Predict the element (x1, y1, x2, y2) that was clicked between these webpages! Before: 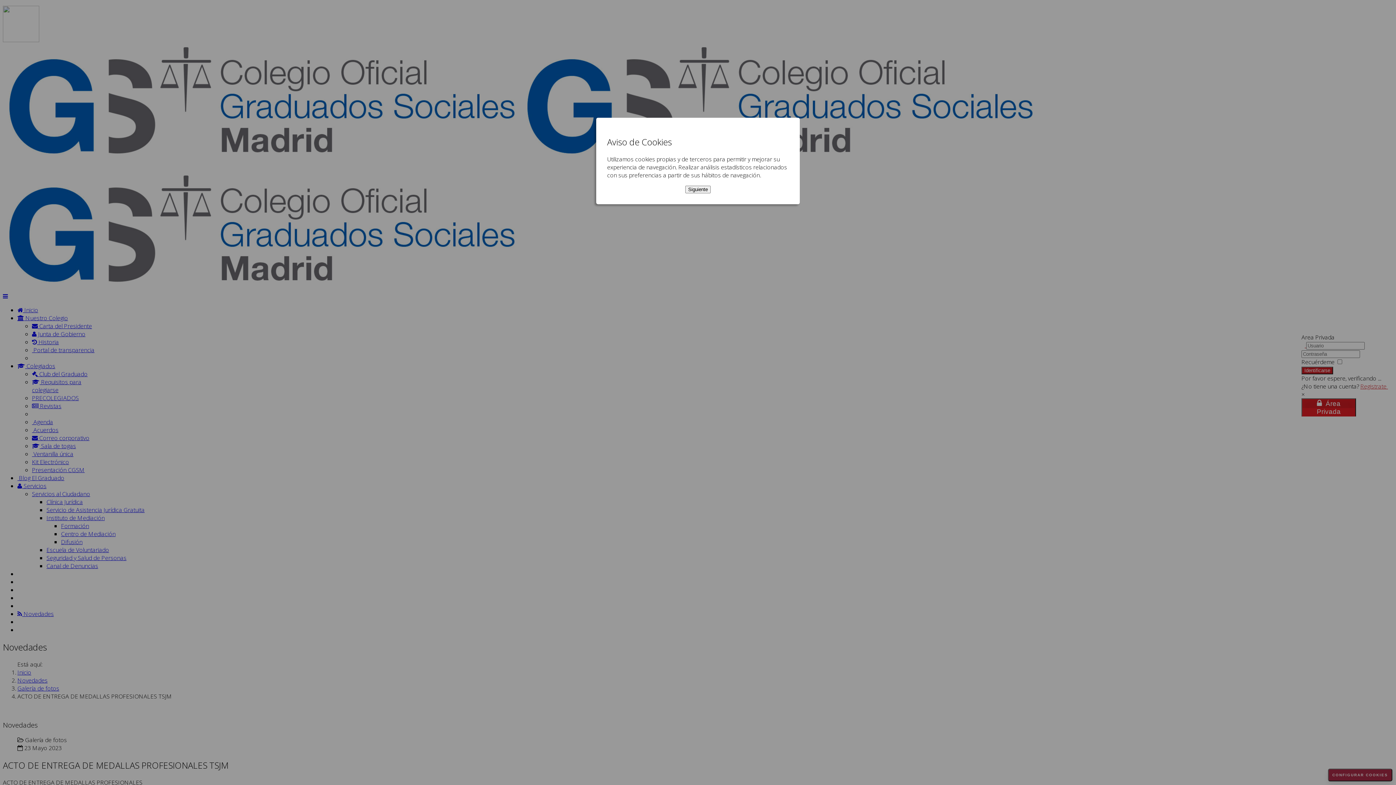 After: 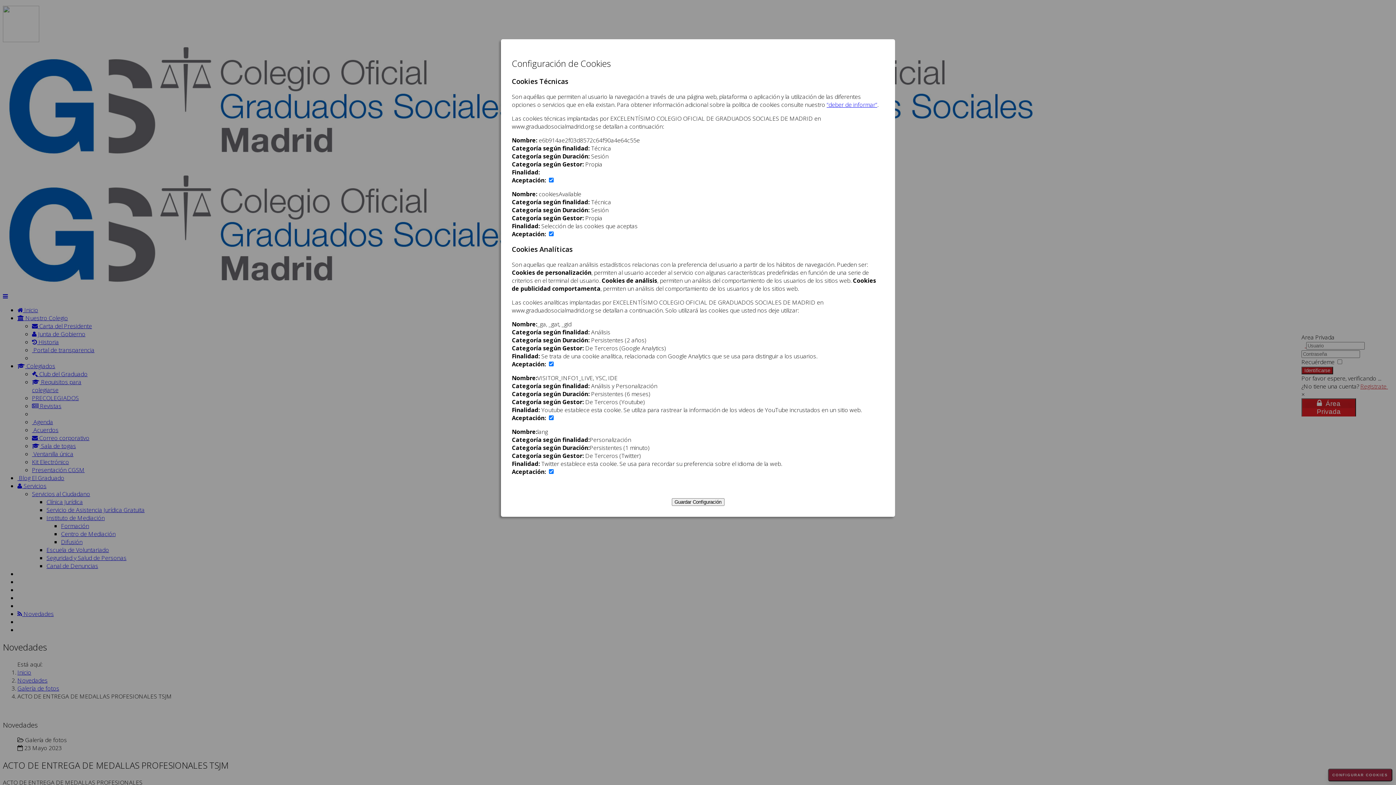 Action: label: Siguiente bbox: (685, 185, 710, 193)